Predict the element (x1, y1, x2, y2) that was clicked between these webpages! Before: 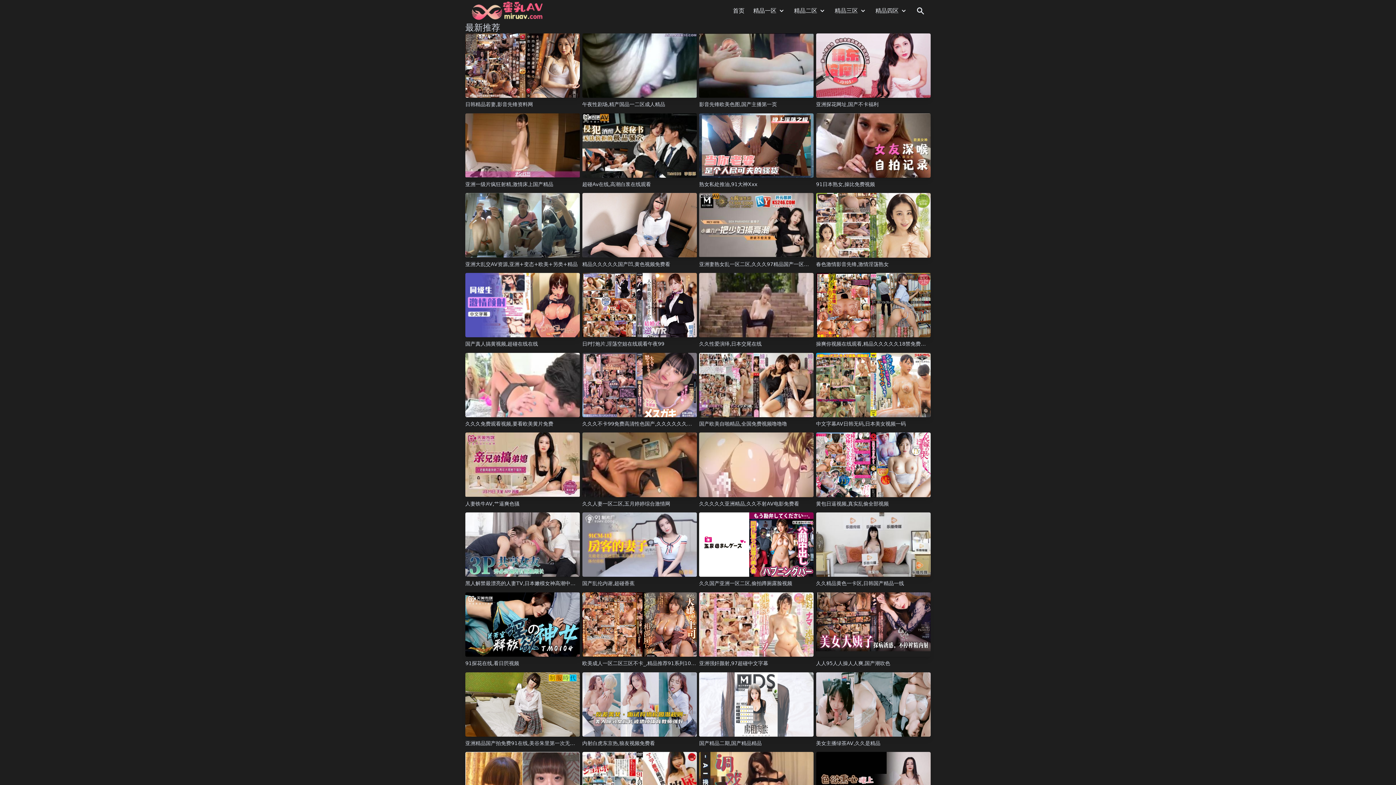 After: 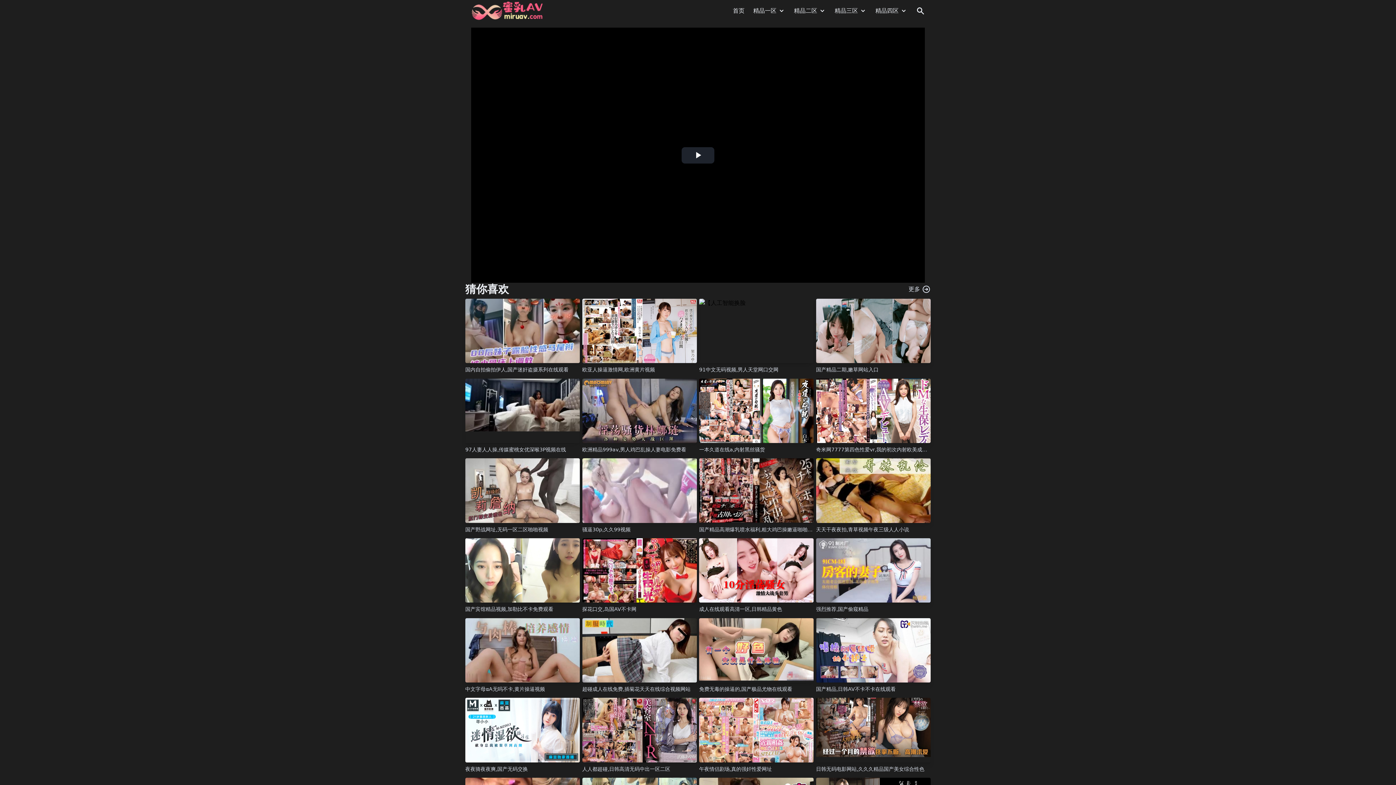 Action: bbox: (816, 580, 904, 586) label: 久久精品黄色一卡区,日韩国产精品一线